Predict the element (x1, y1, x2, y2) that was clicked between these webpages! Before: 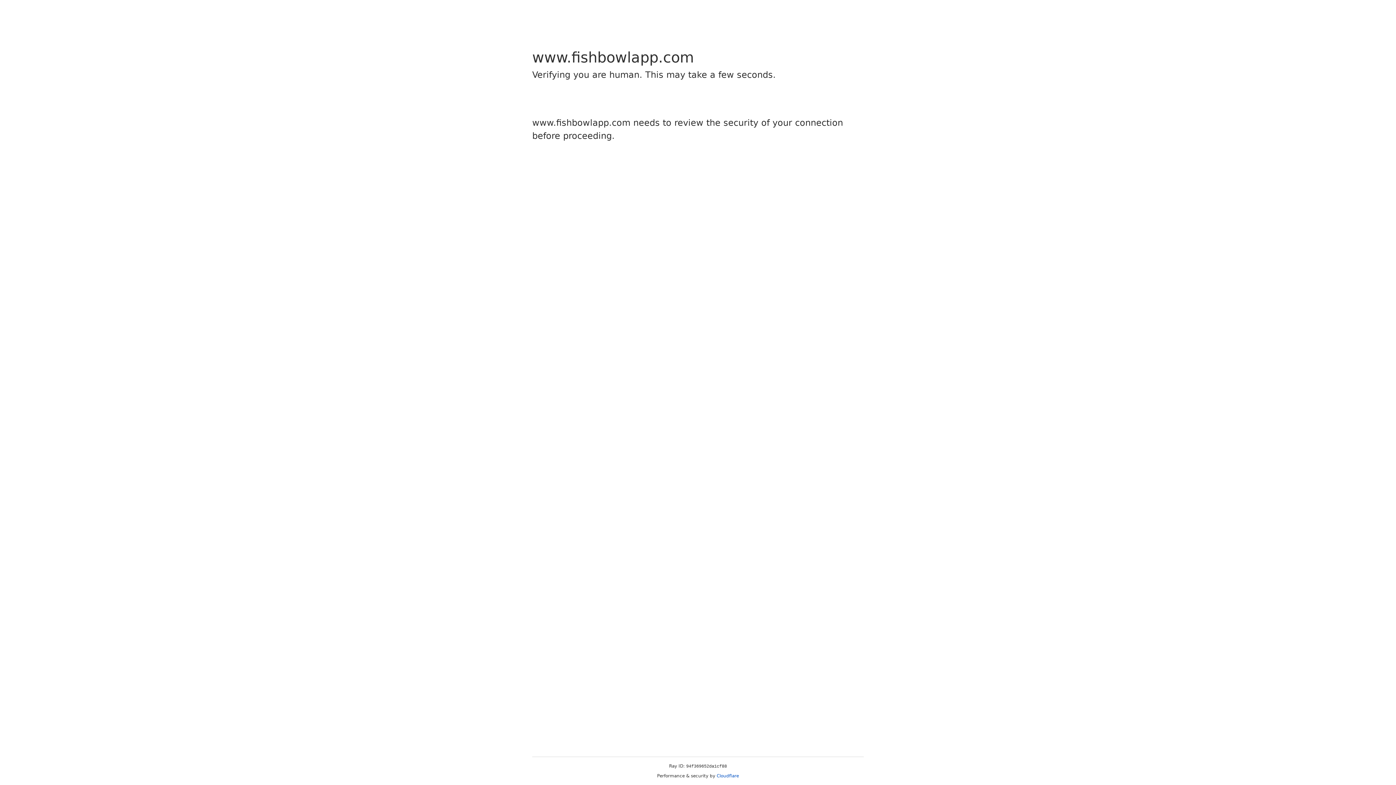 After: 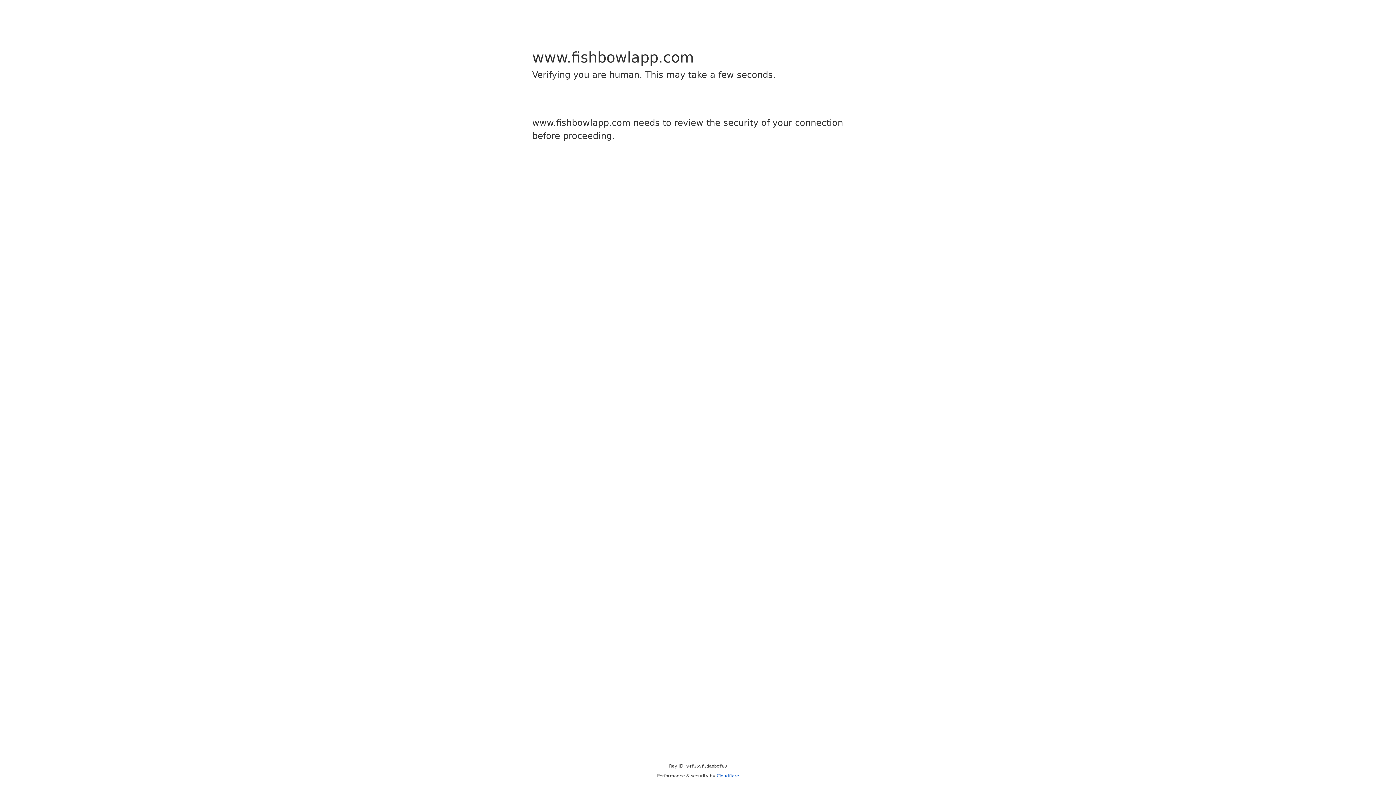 Action: bbox: (716, 773, 739, 778) label: Cloudflare